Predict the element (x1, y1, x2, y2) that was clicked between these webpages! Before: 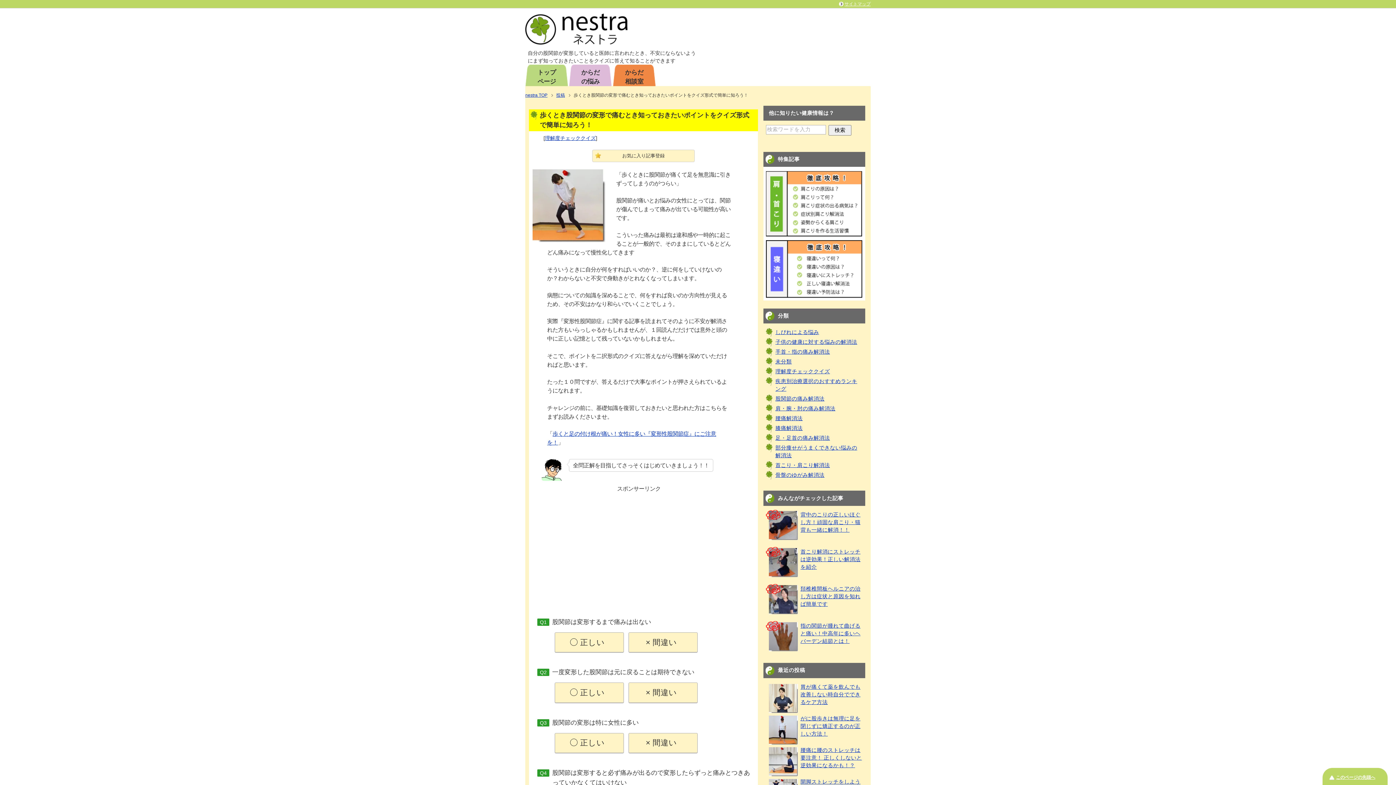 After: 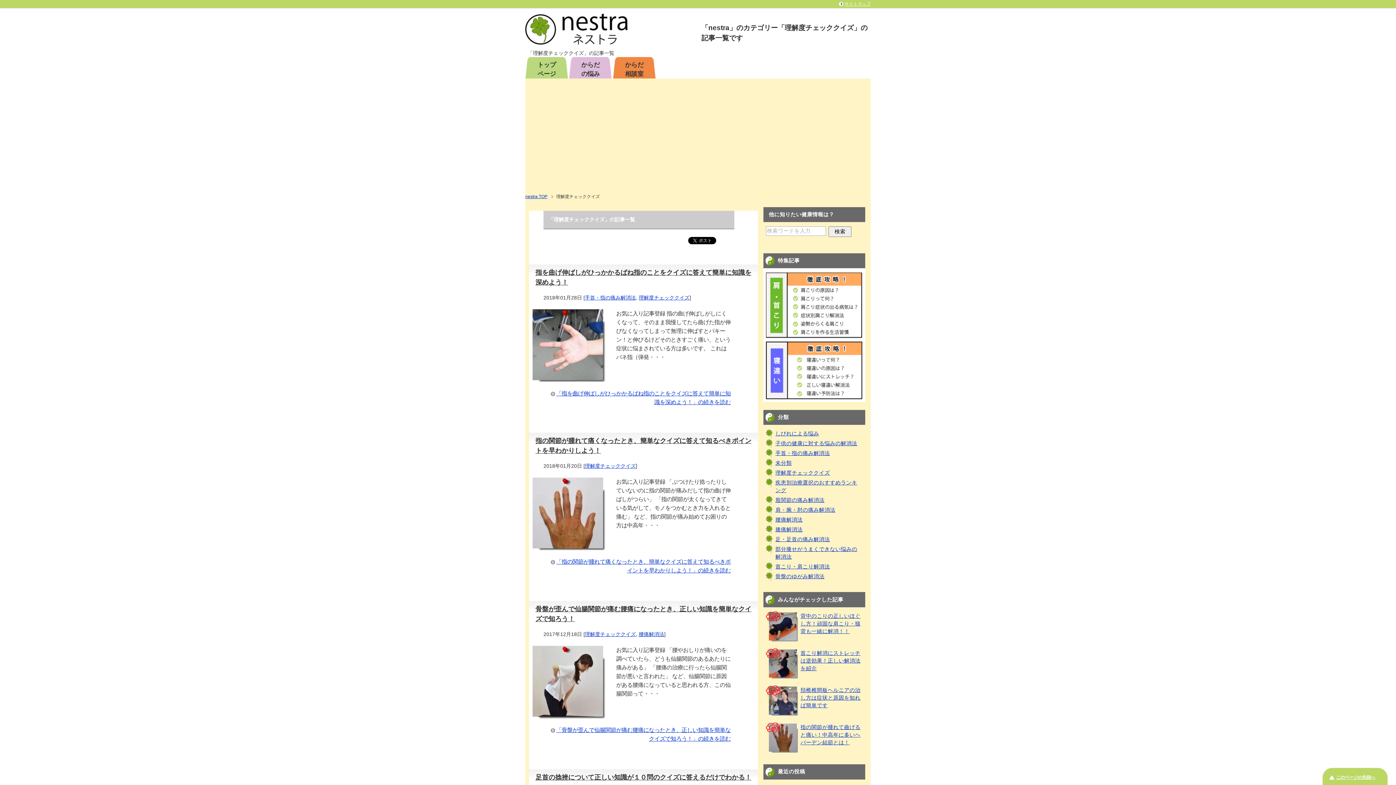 Action: label: 理解度チェッククイズ bbox: (775, 368, 830, 374)